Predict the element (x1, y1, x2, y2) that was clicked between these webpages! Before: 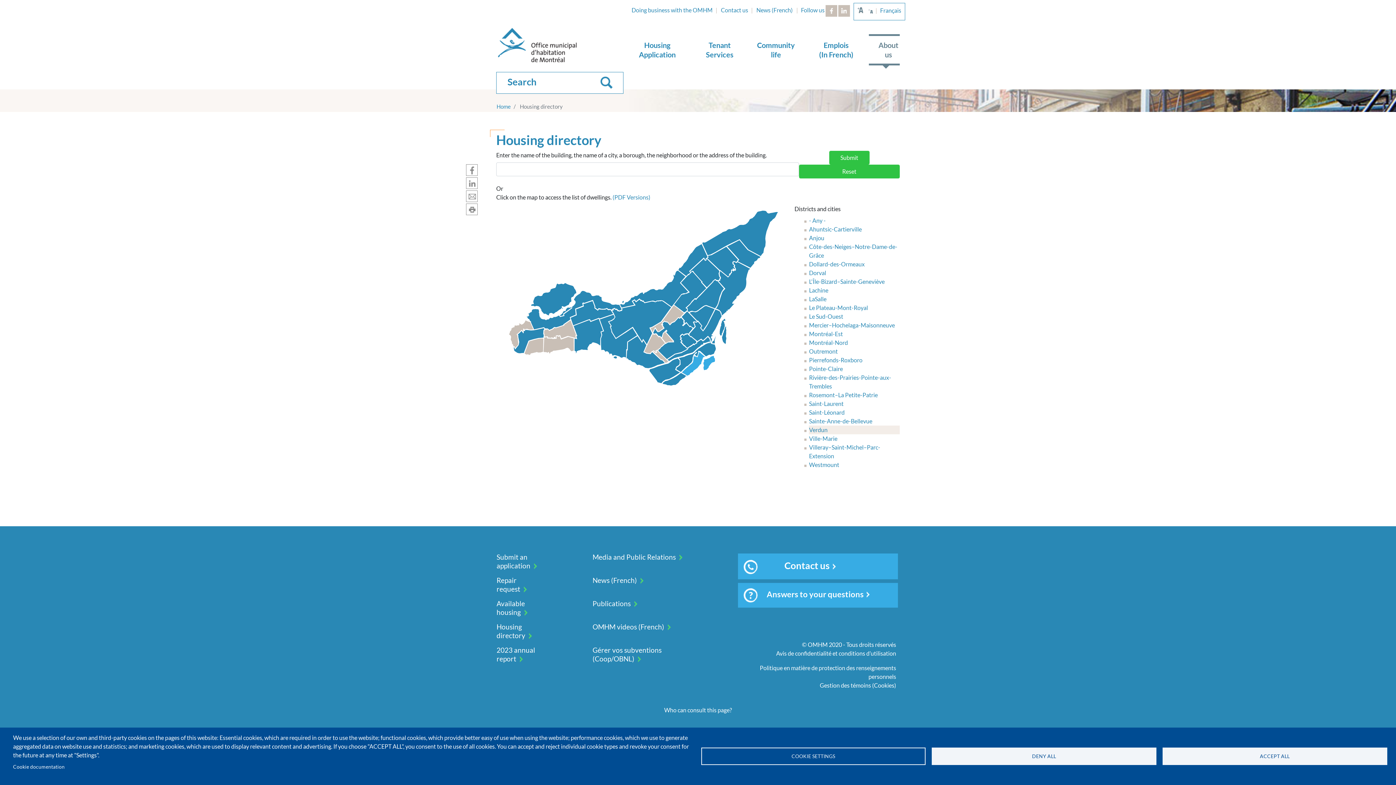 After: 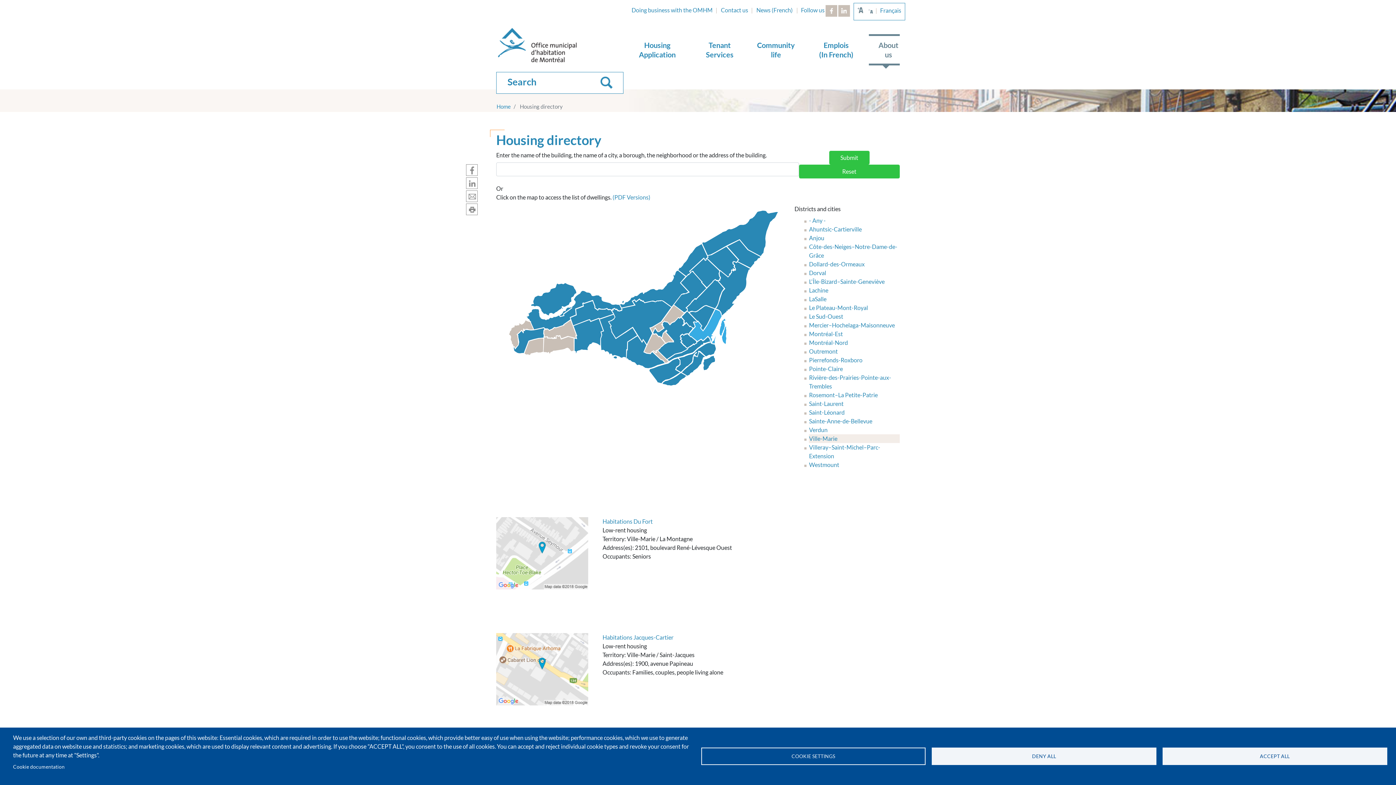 Action: bbox: (809, 435, 837, 442) label: Ville-Marie